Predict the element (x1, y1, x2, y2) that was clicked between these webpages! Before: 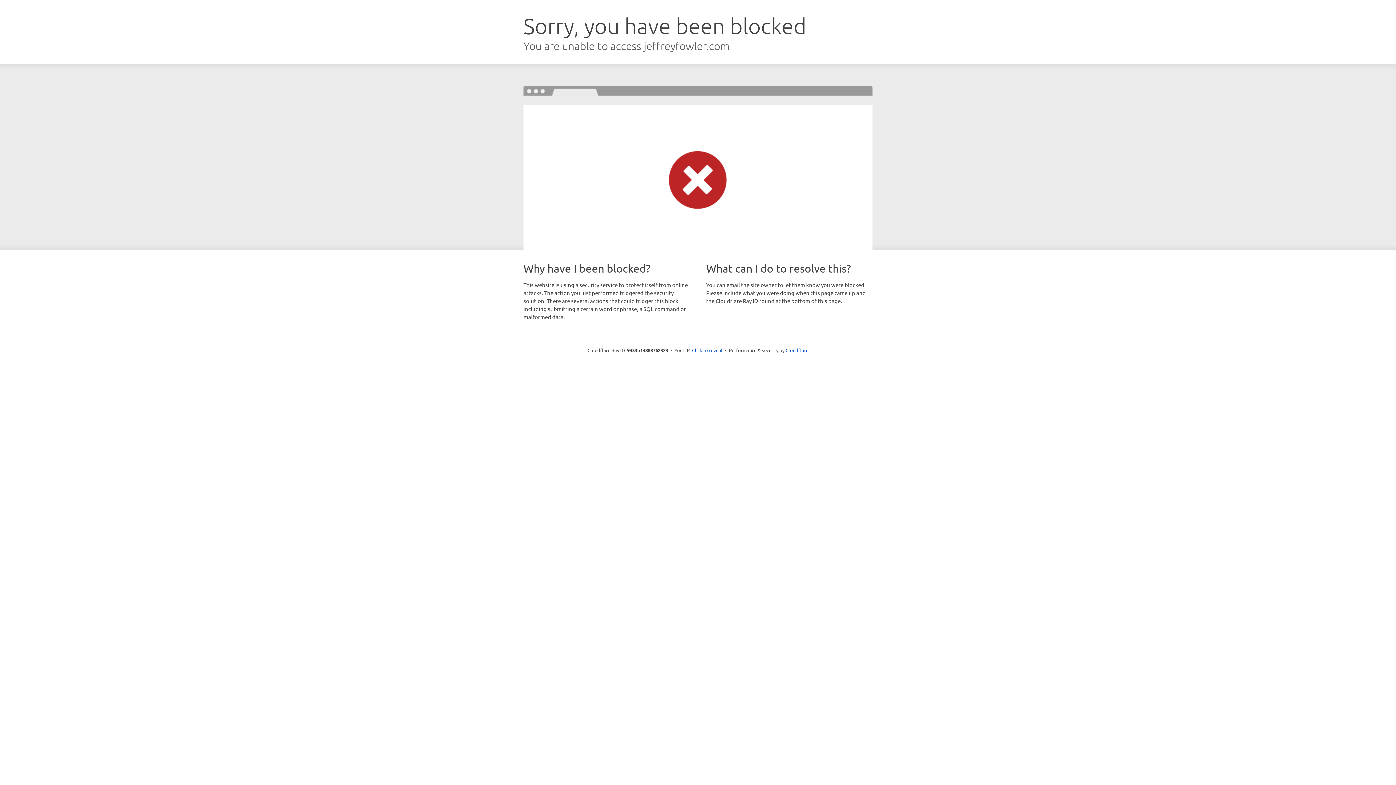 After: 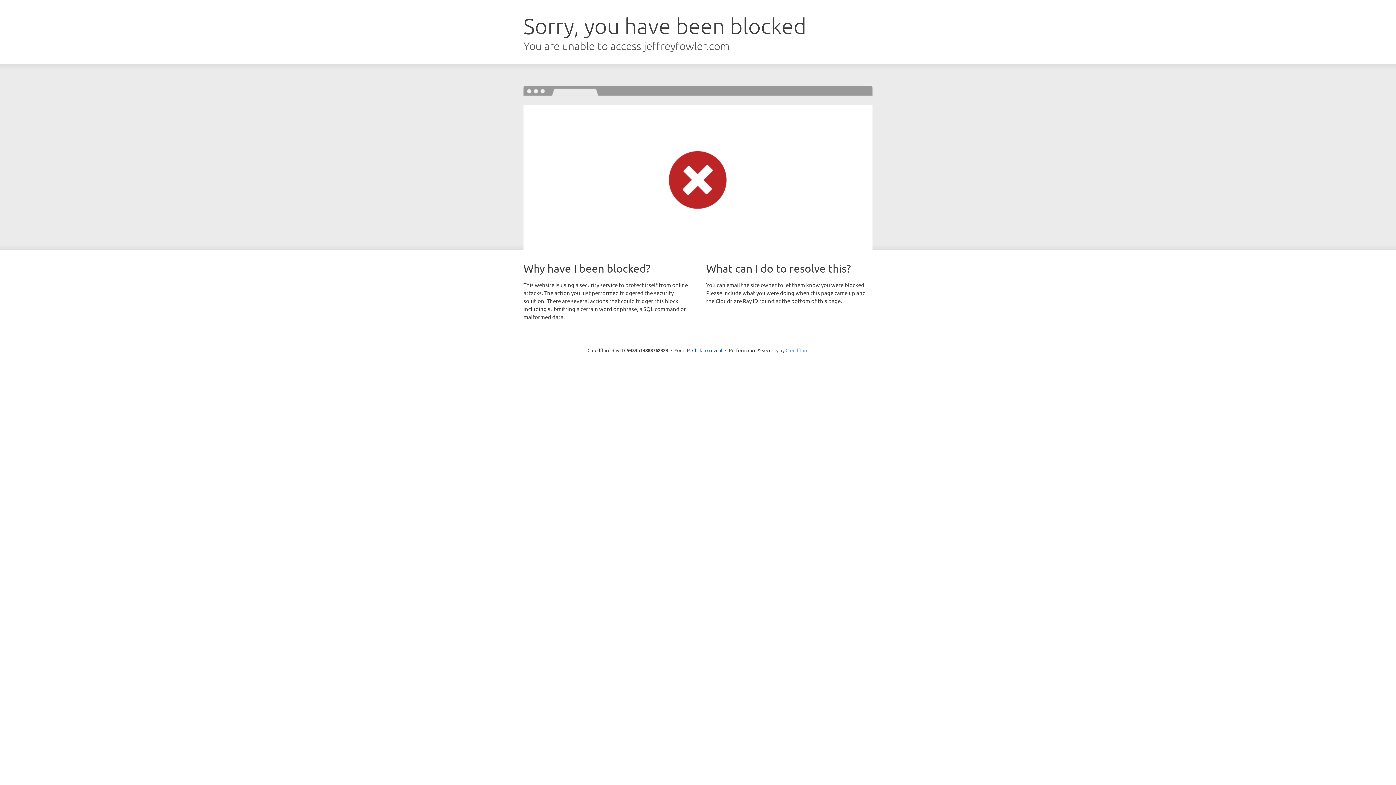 Action: label: Cloudflare bbox: (785, 347, 808, 353)